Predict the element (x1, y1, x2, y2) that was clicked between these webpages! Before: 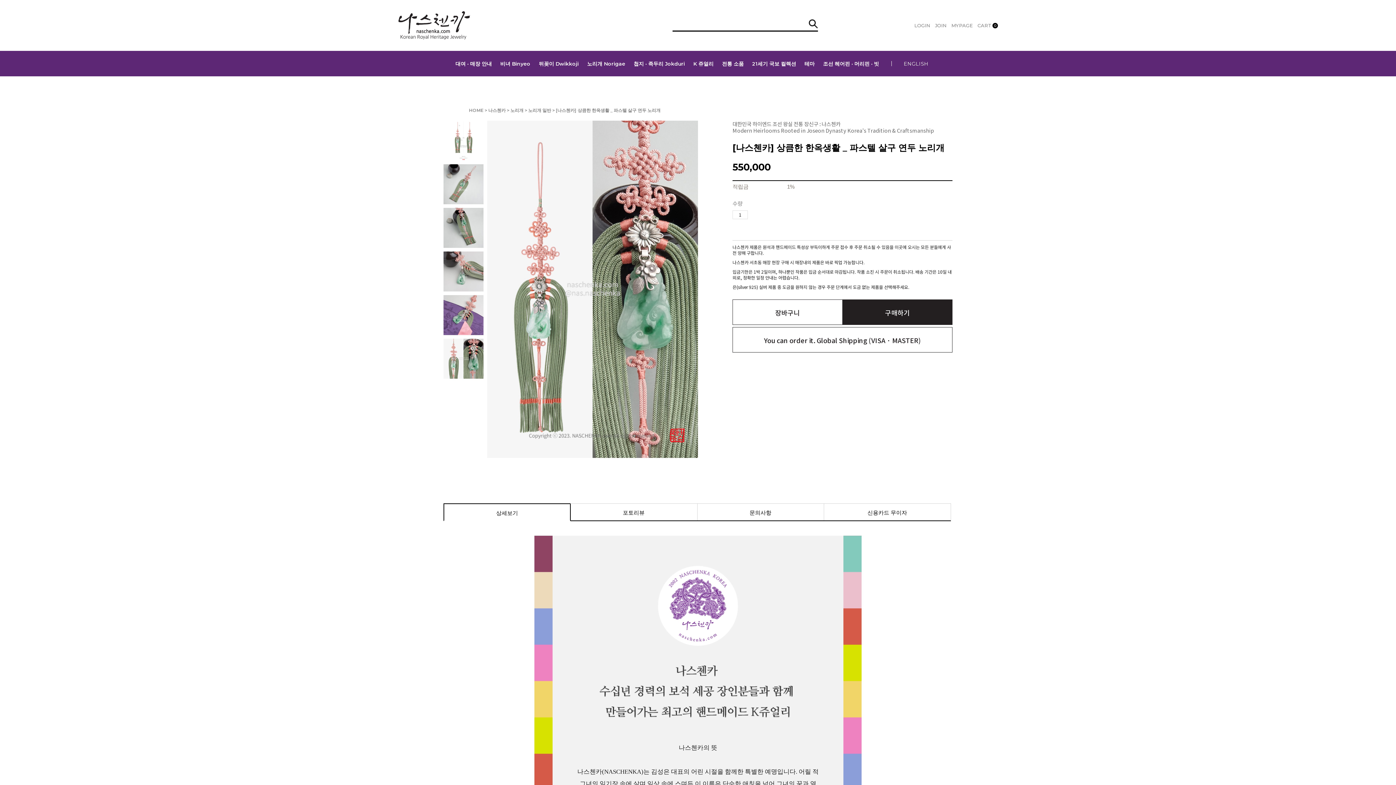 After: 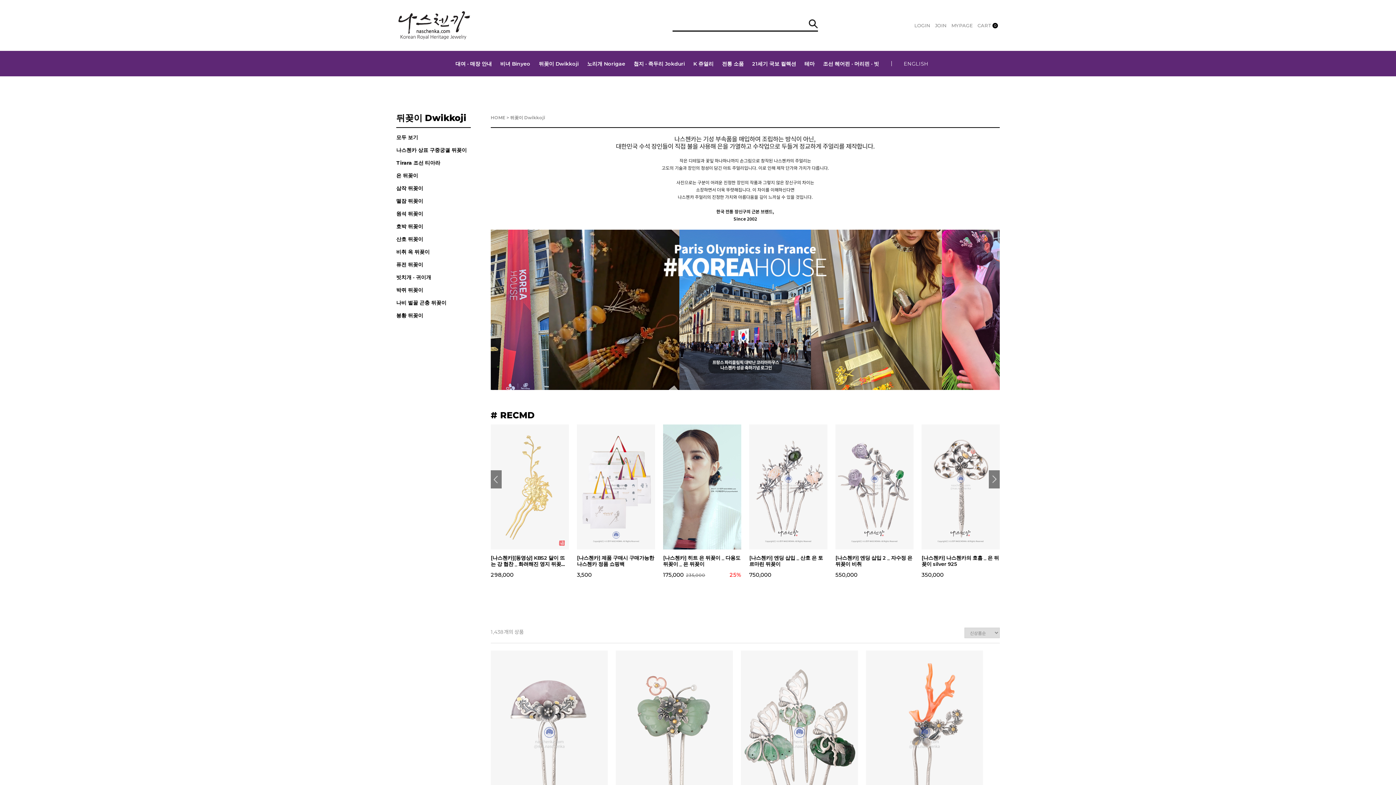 Action: bbox: (538, 60, 578, 67) label: 뒤꽂이 Dwikkoji